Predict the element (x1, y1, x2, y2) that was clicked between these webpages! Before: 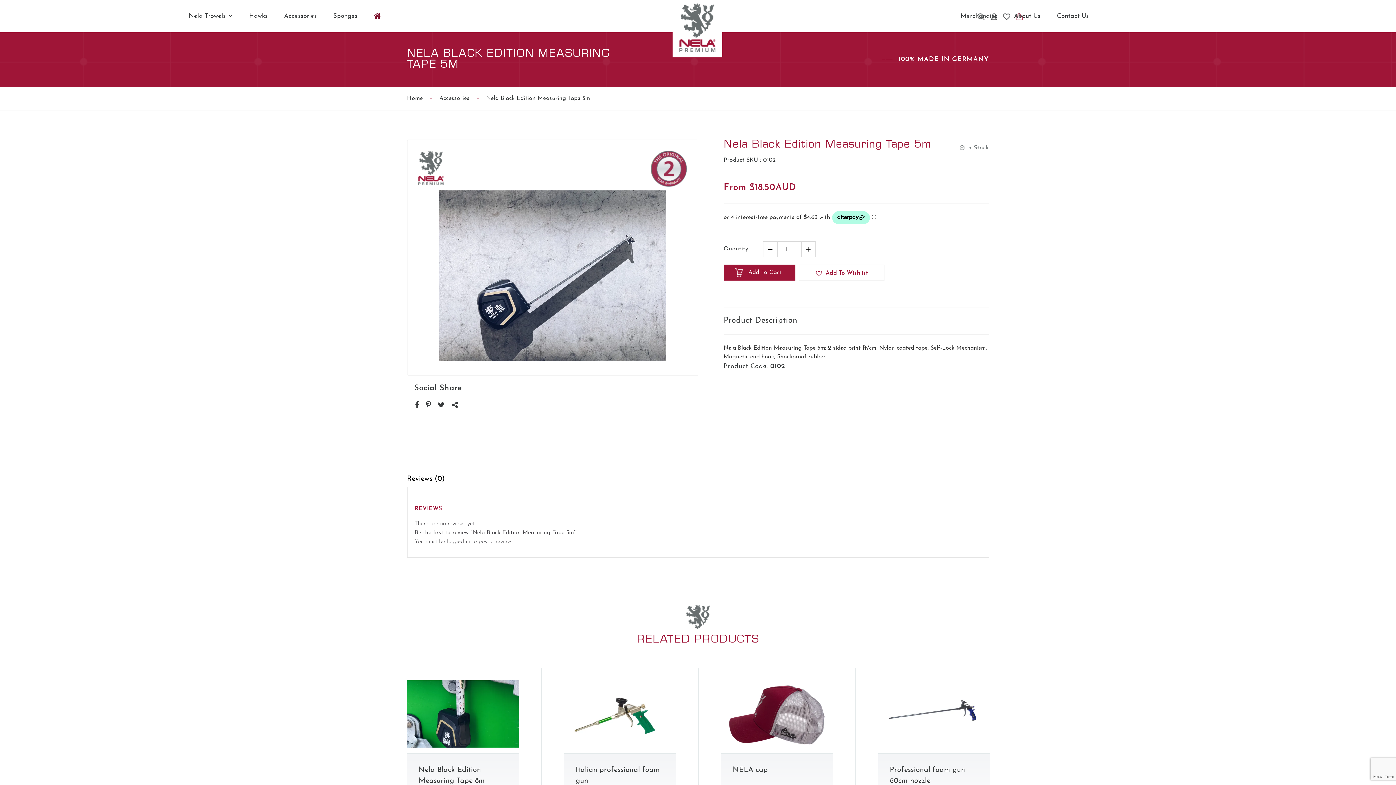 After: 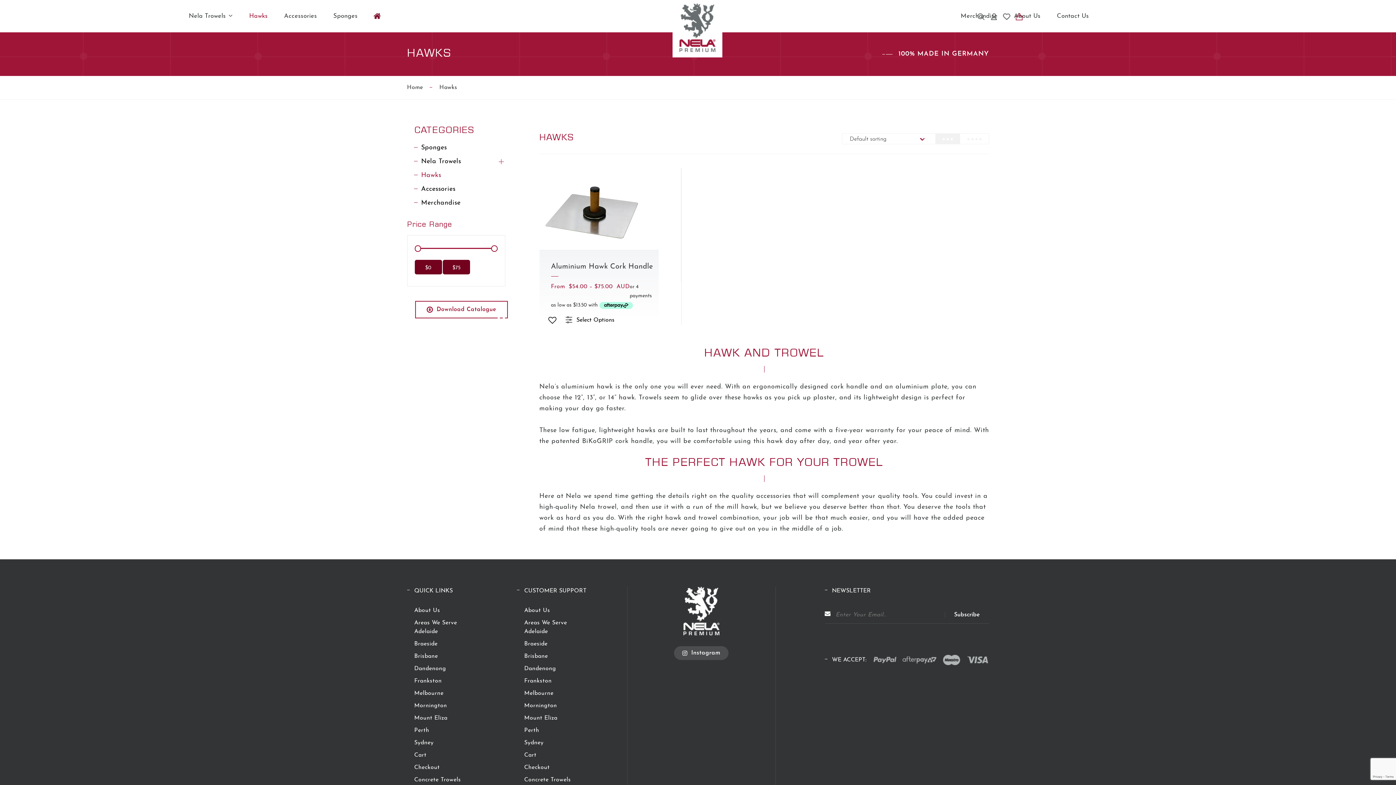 Action: label: Hawks bbox: (249, 13, 267, 32)